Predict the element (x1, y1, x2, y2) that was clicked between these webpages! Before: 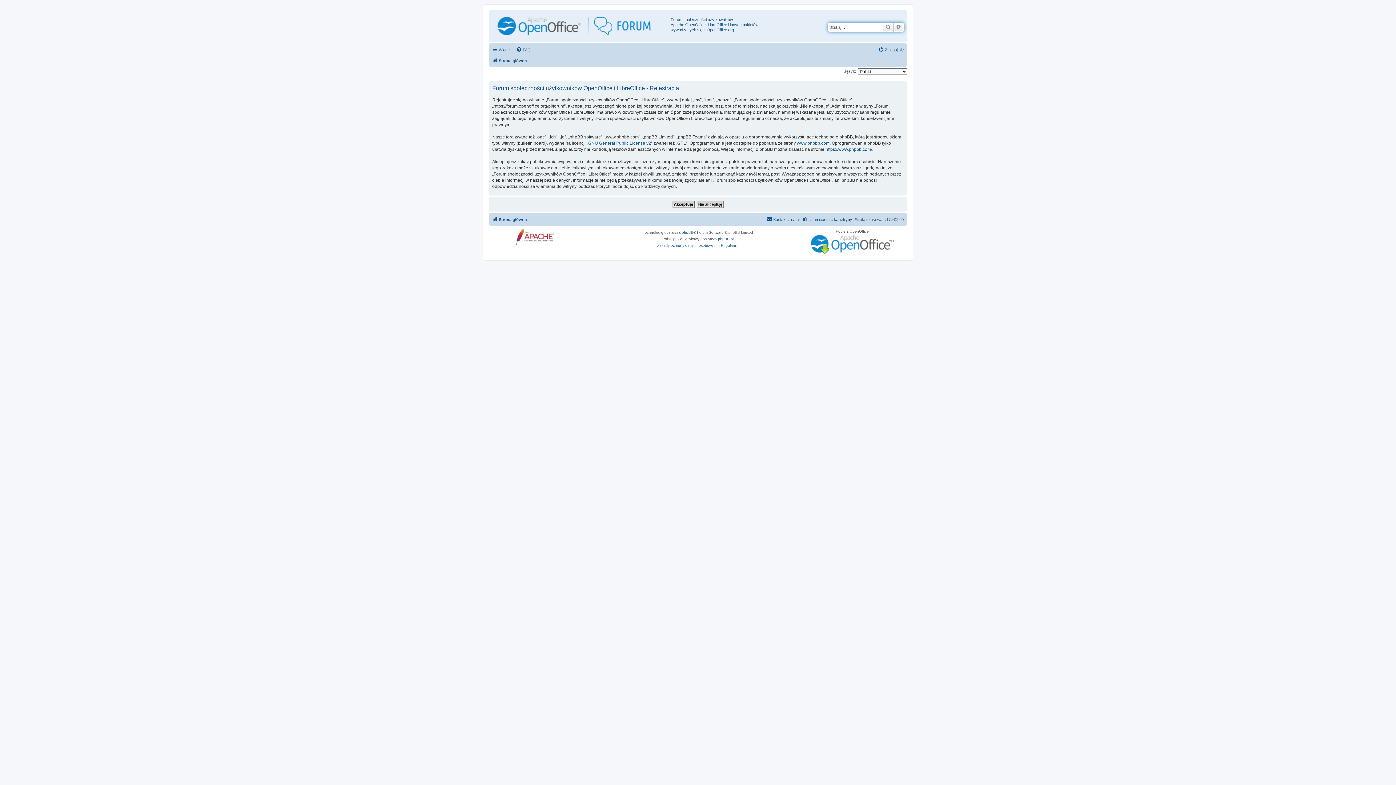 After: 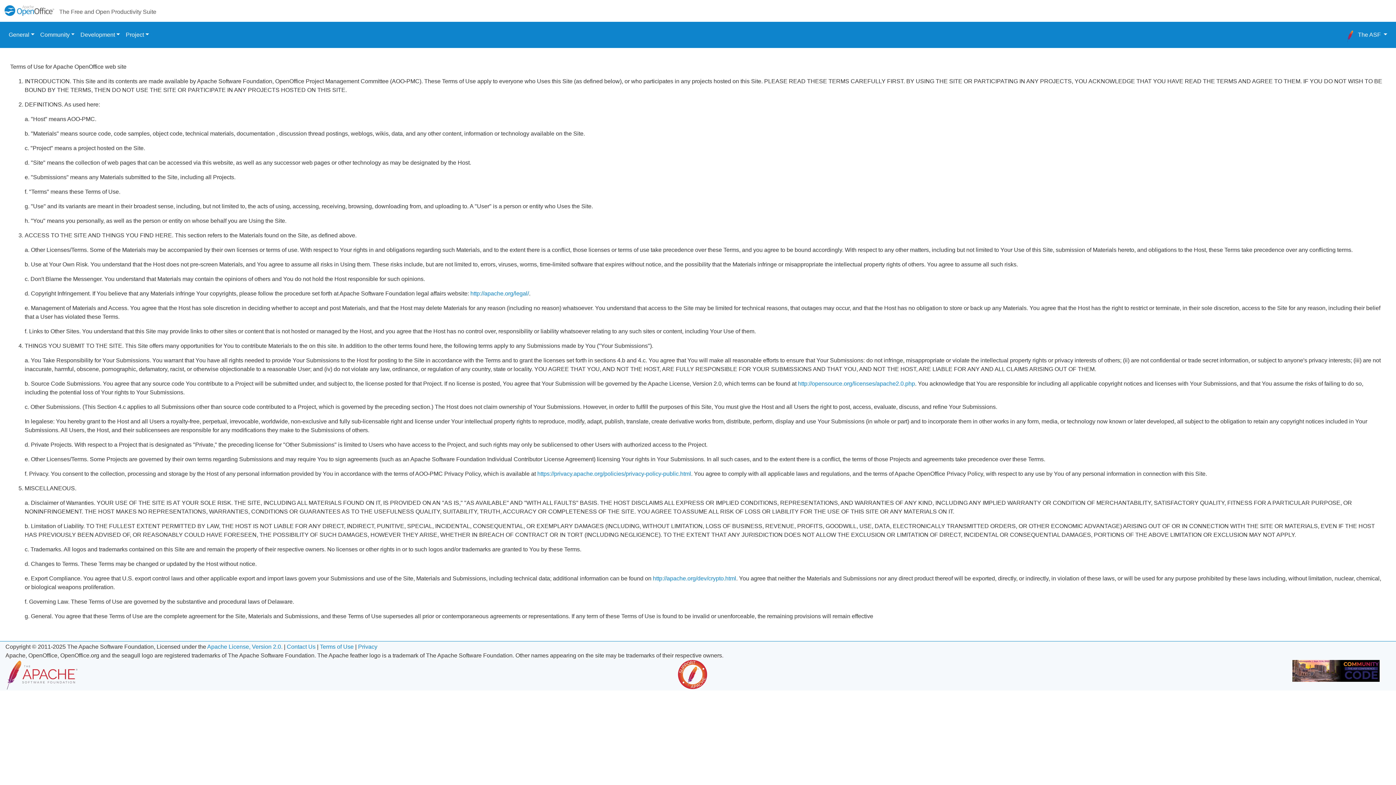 Action: label: Regulamin bbox: (721, 242, 738, 248)